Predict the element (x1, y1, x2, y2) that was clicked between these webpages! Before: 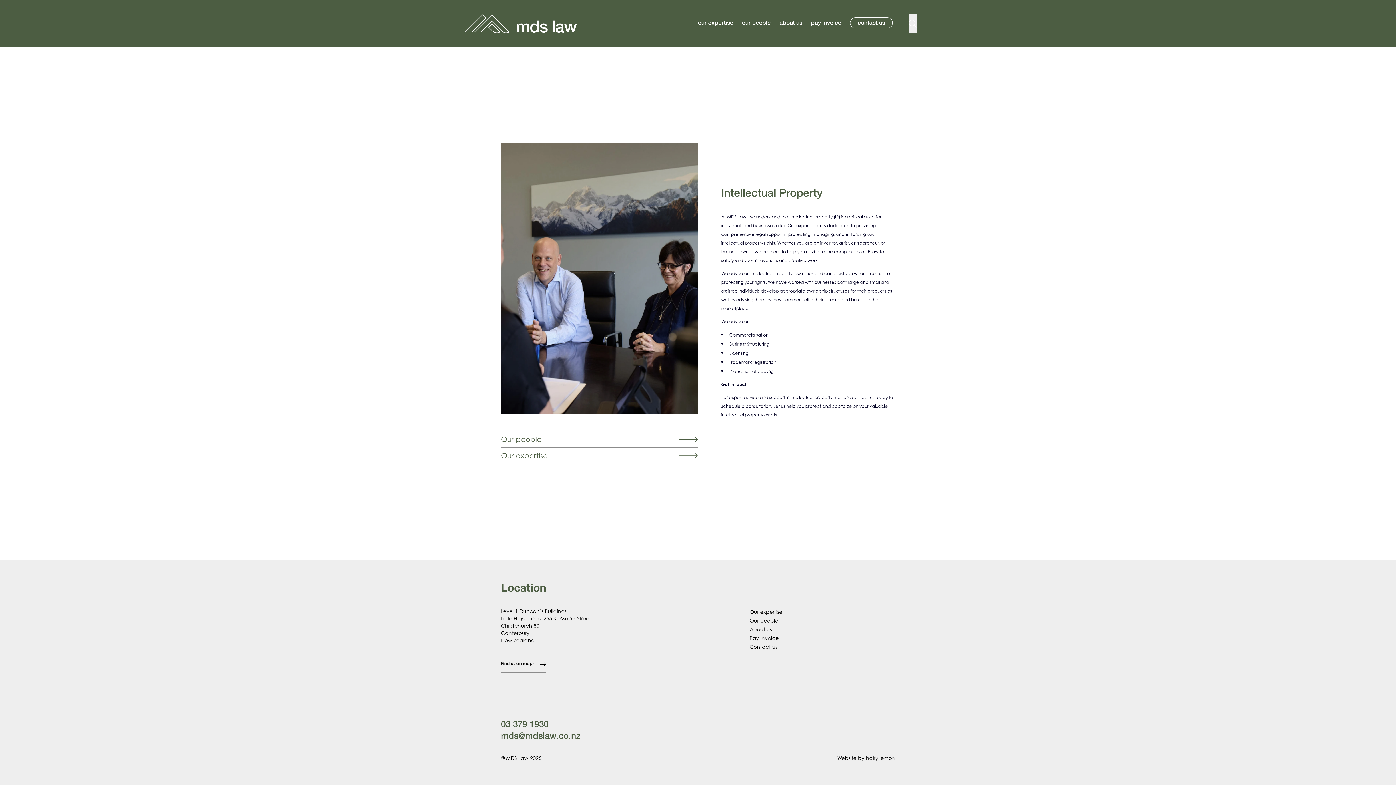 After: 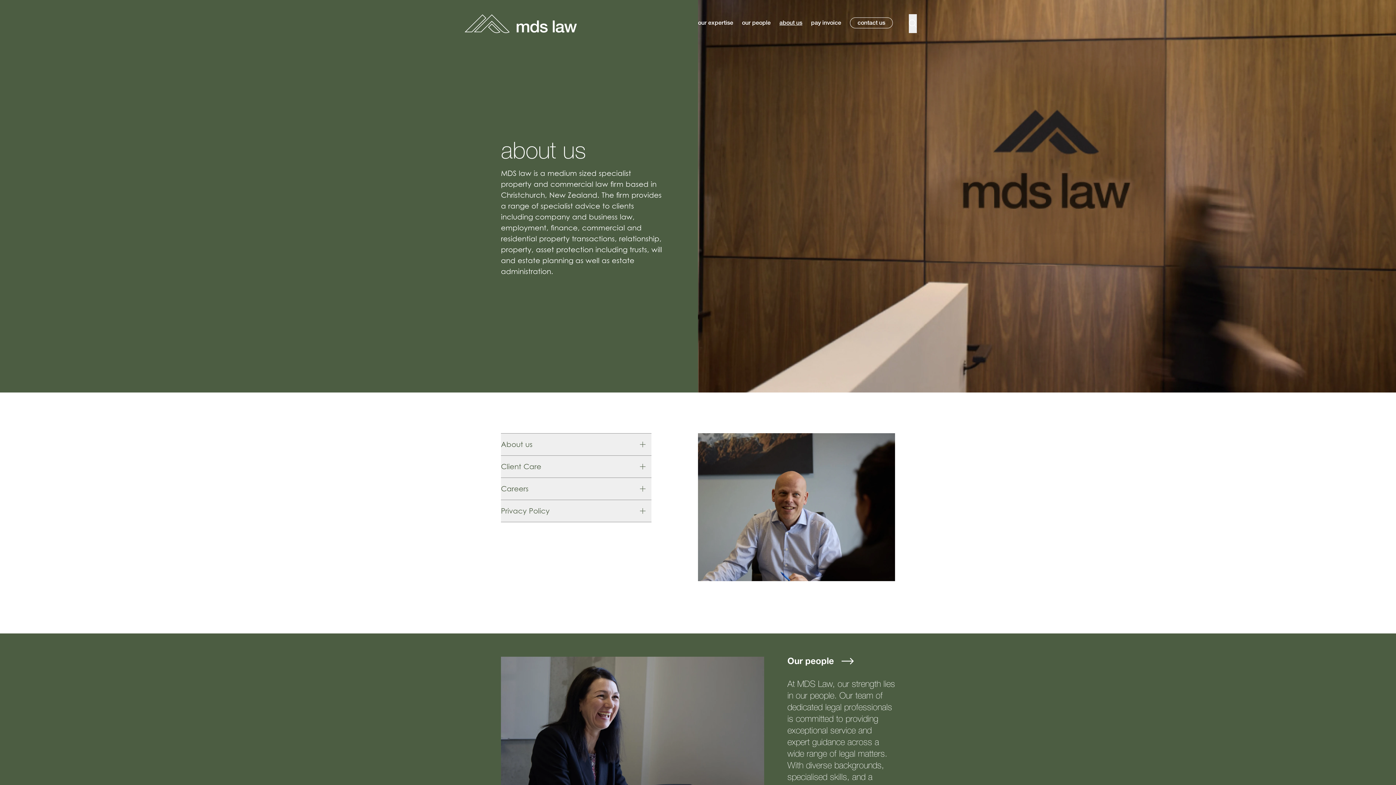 Action: label: about us bbox: (779, 20, 802, 26)